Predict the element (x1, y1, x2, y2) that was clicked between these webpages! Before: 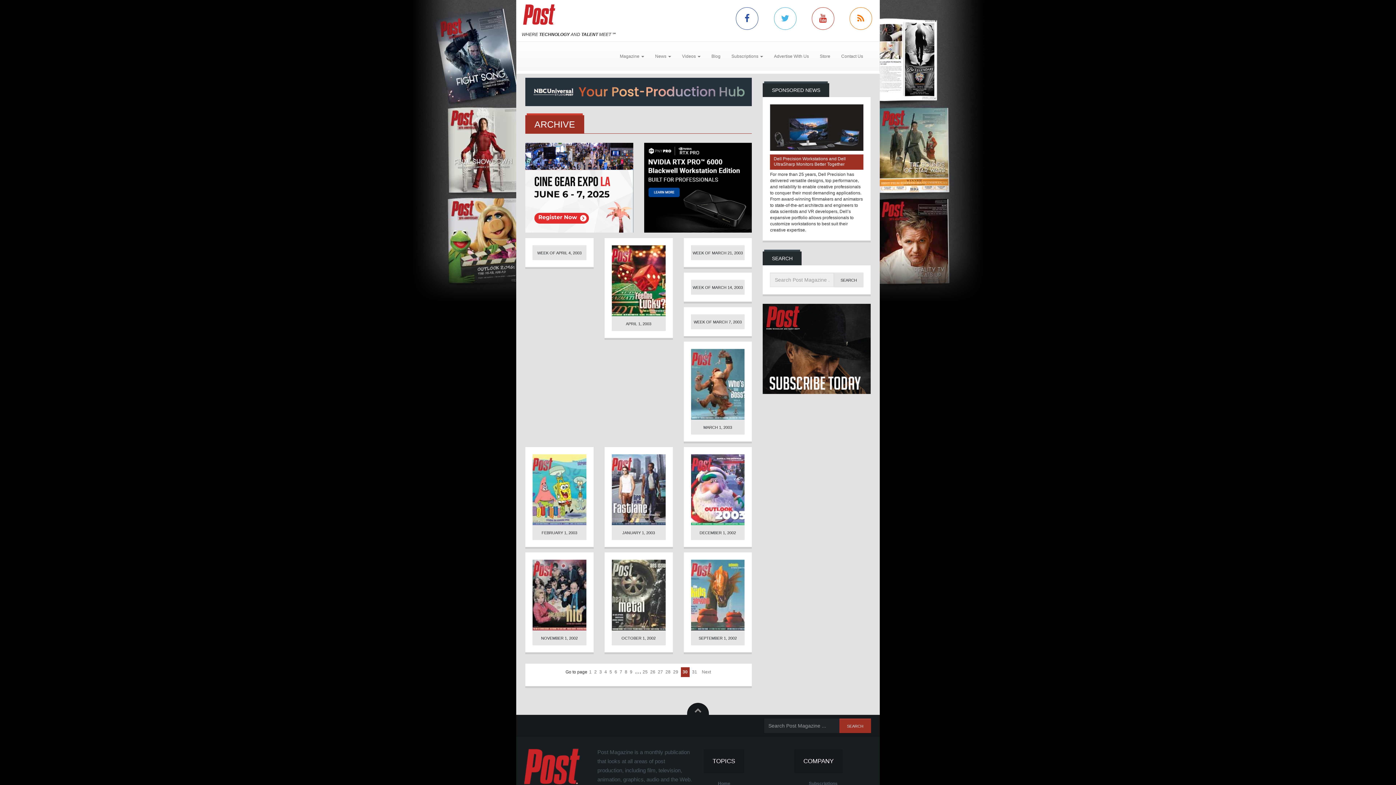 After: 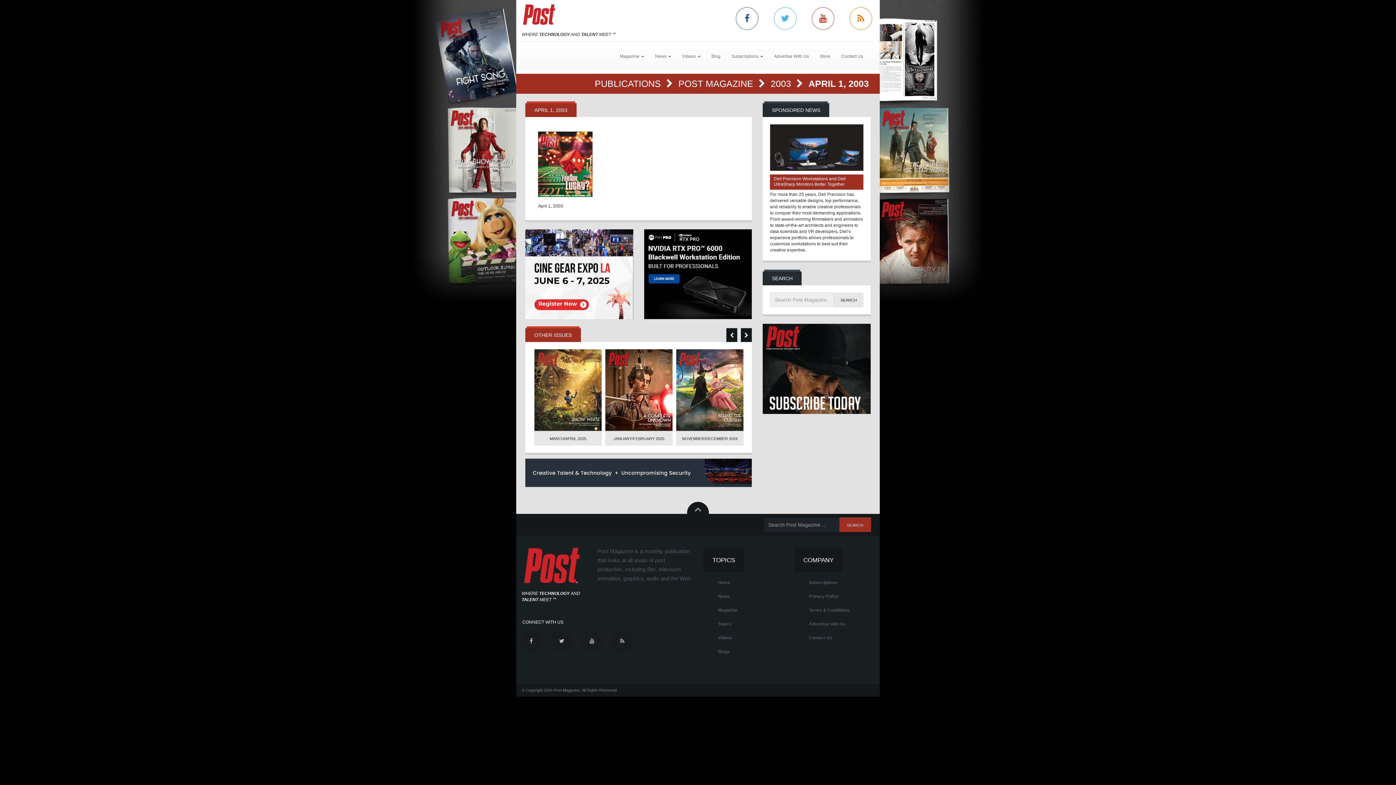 Action: bbox: (611, 316, 665, 330) label: APRIL 1, 2003